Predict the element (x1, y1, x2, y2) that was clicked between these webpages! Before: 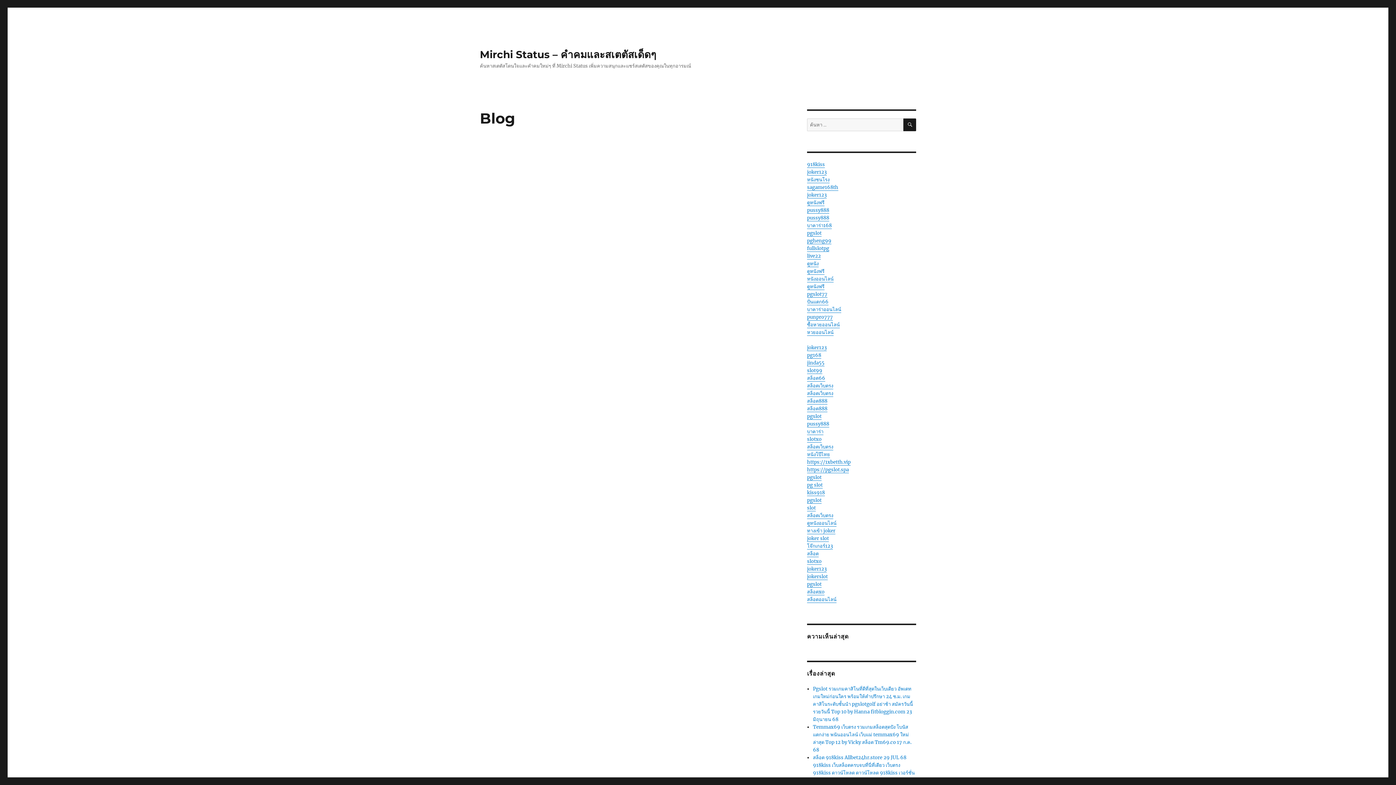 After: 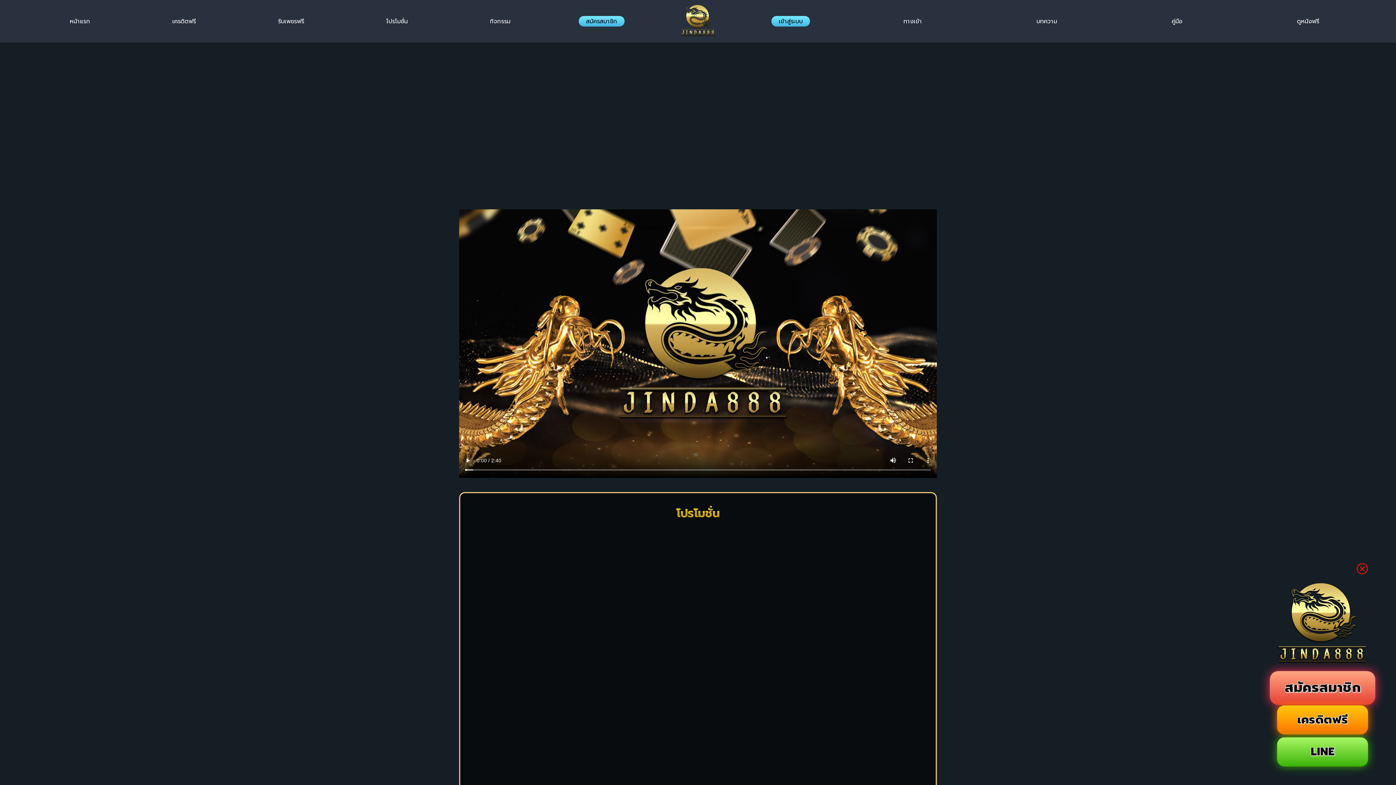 Action: label: สล็อต888 bbox: (807, 405, 827, 412)